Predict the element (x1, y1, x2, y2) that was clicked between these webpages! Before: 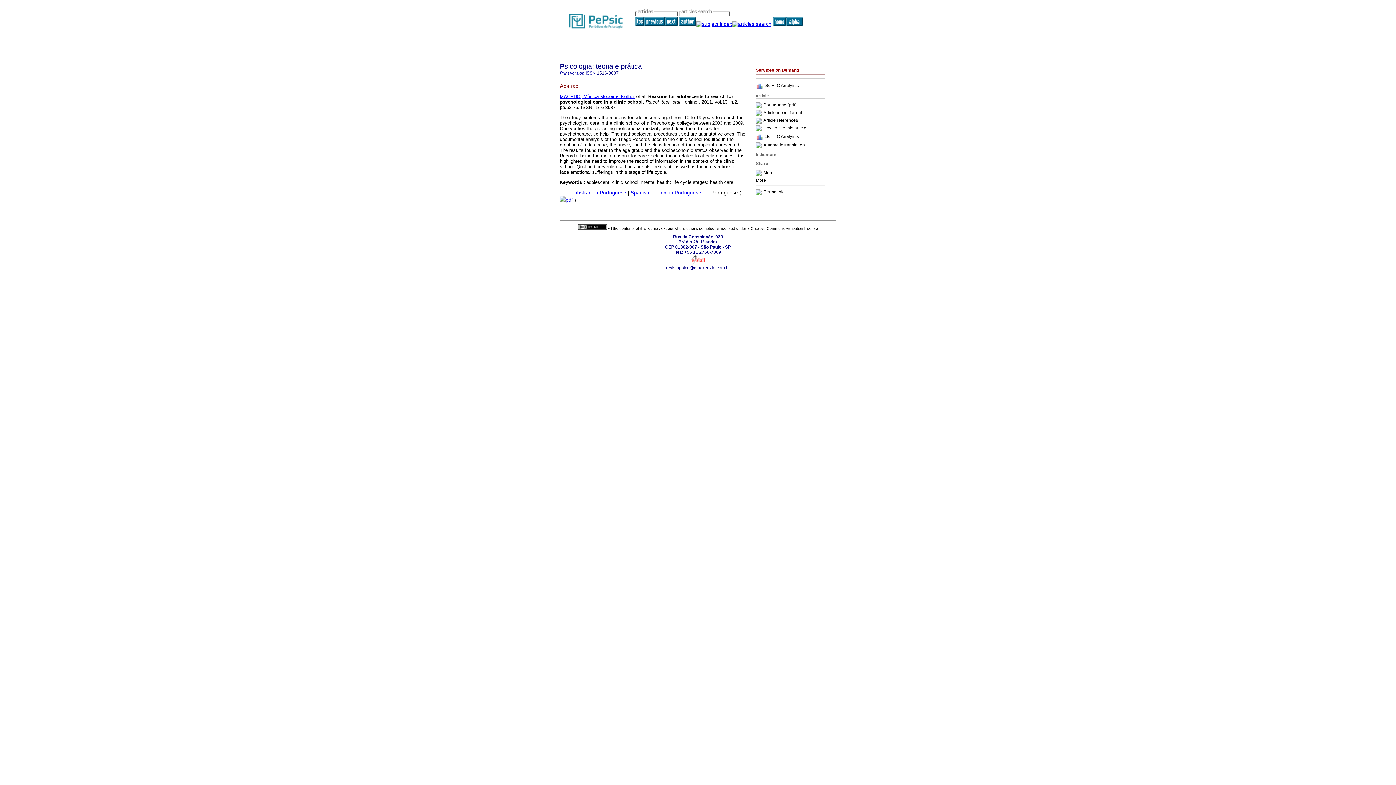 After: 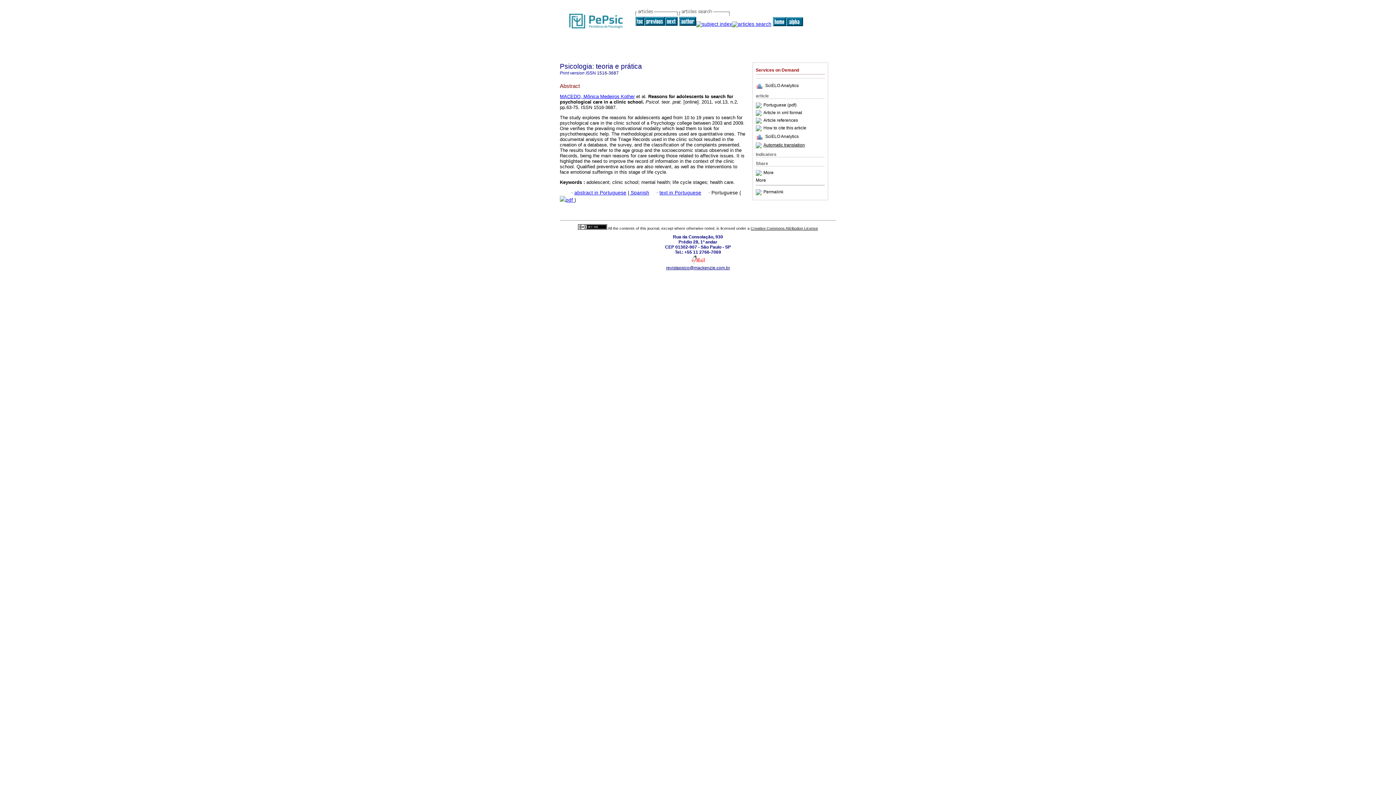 Action: label: Automatic translation bbox: (756, 142, 805, 147)